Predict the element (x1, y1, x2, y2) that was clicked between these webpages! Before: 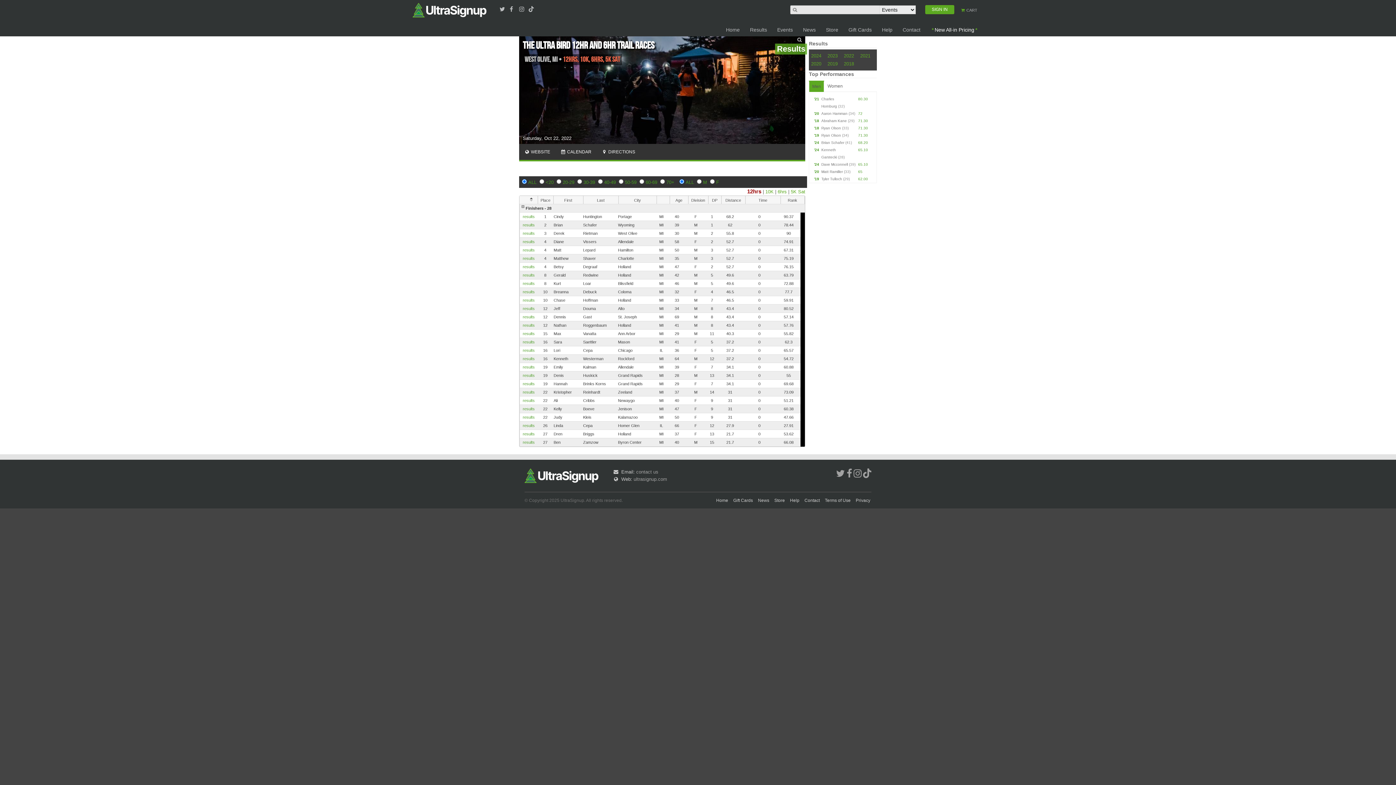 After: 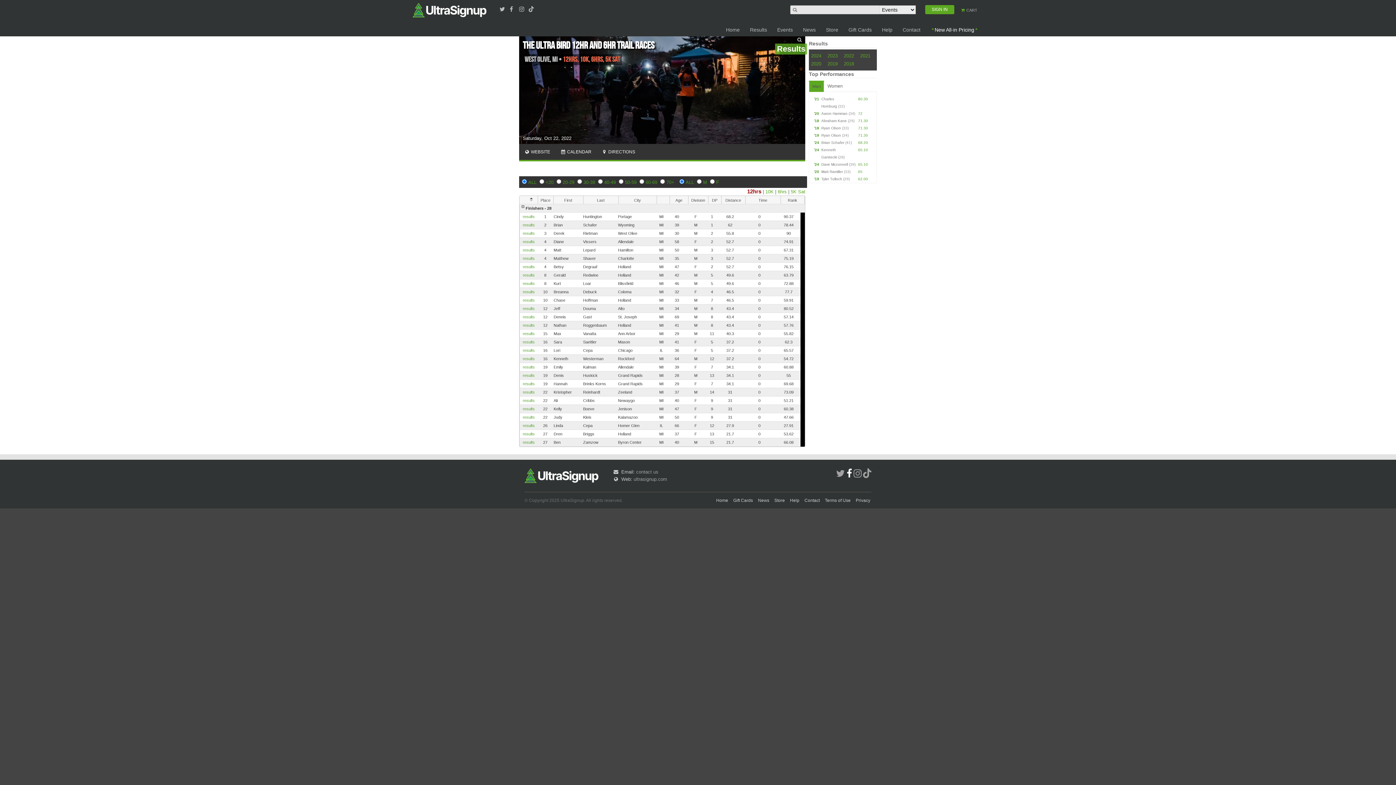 Action: bbox: (845, 472, 852, 478)